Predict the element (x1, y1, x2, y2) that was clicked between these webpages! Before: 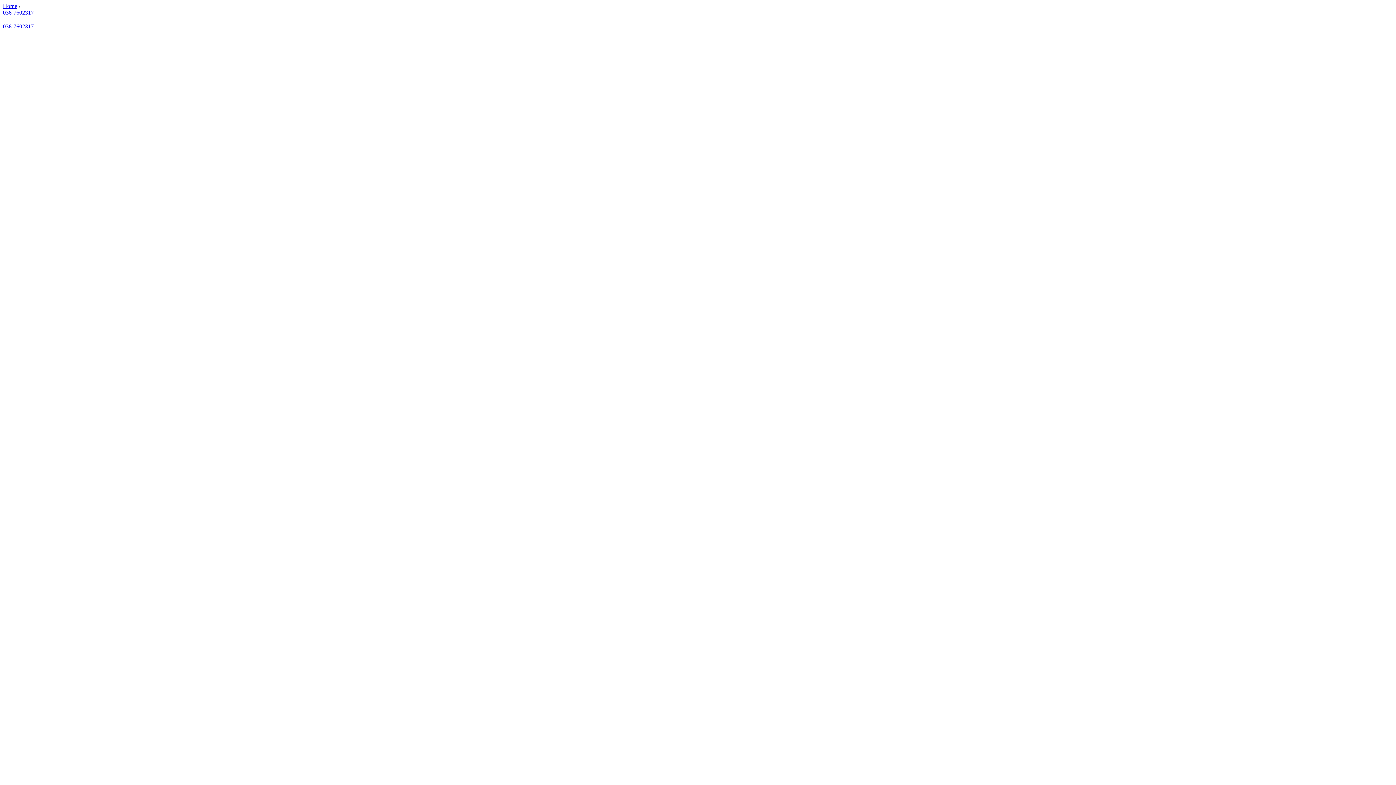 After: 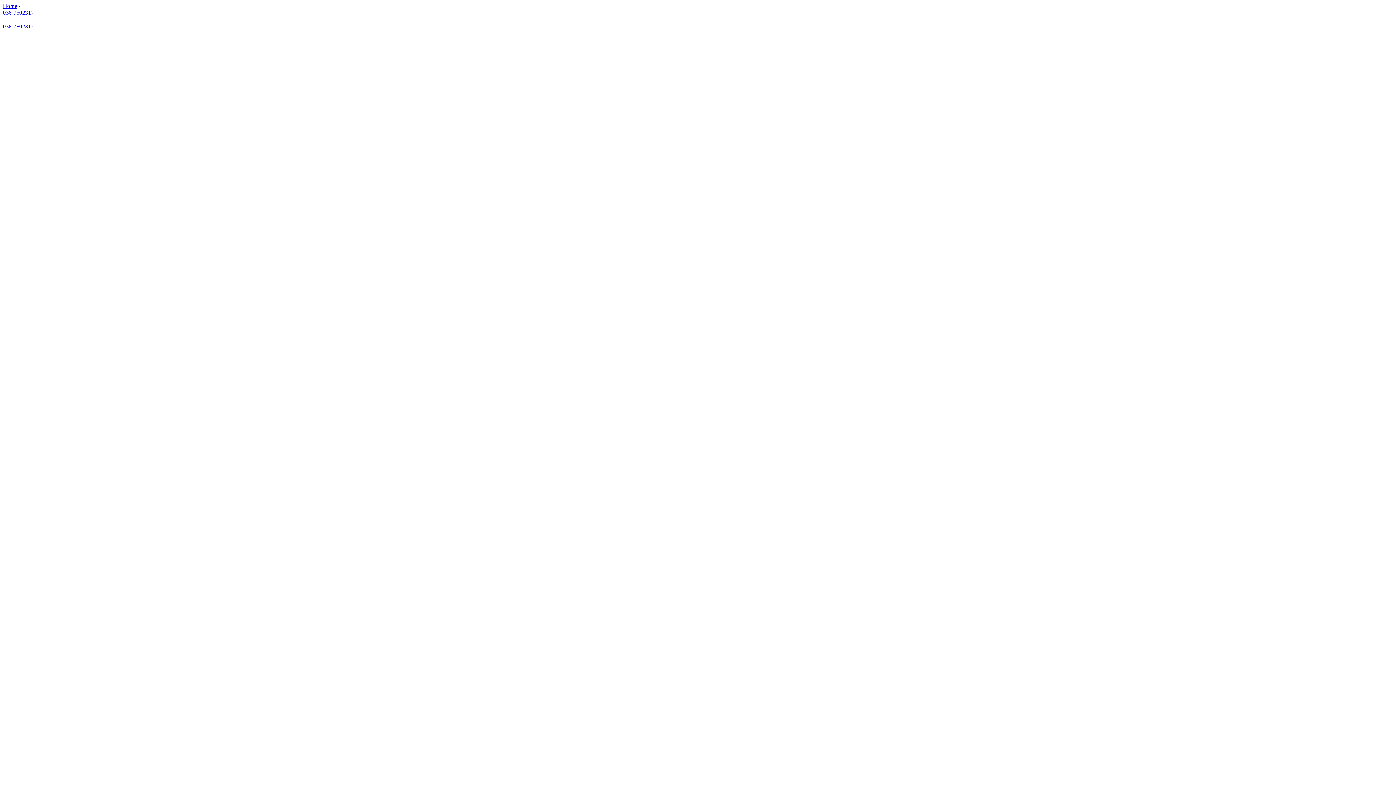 Action: label: 036-7602317 bbox: (2, 9, 33, 15)